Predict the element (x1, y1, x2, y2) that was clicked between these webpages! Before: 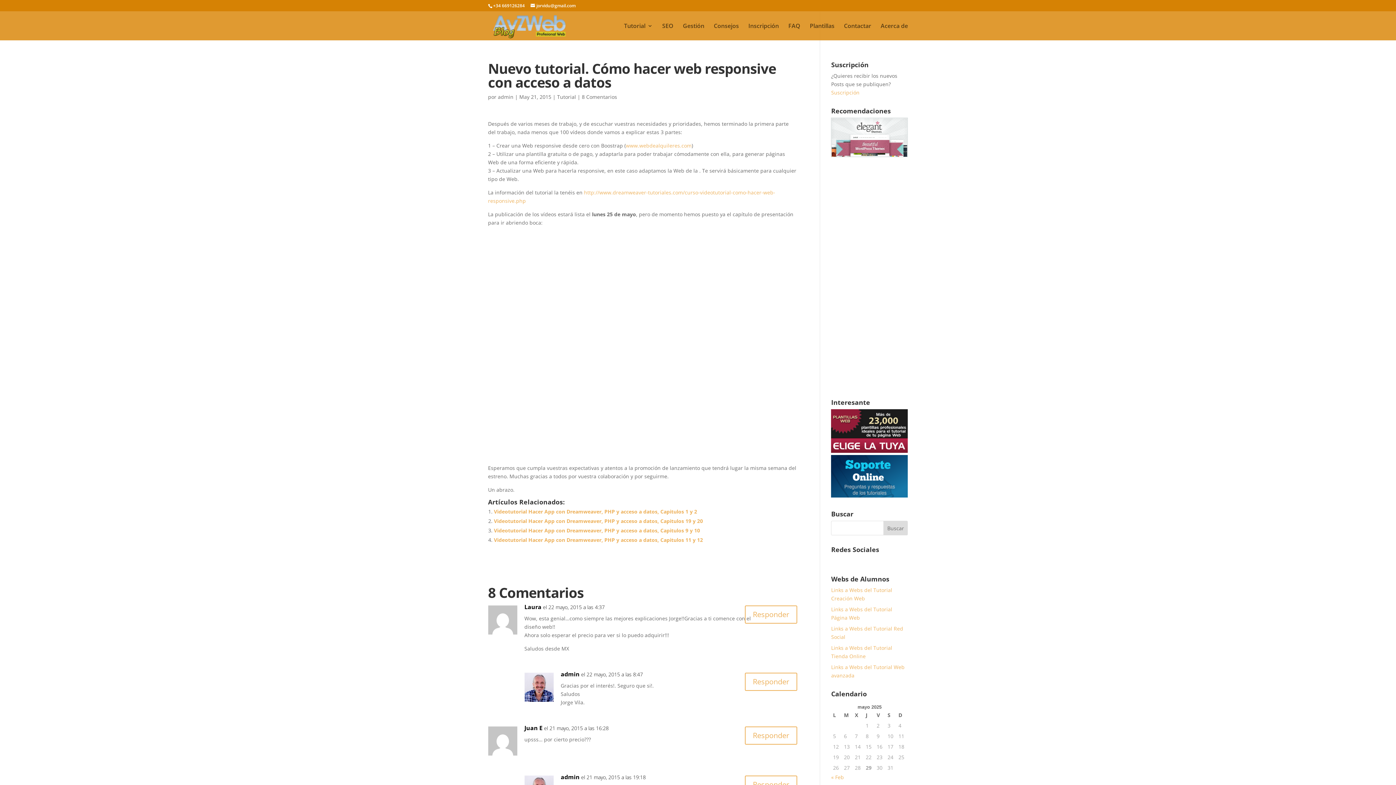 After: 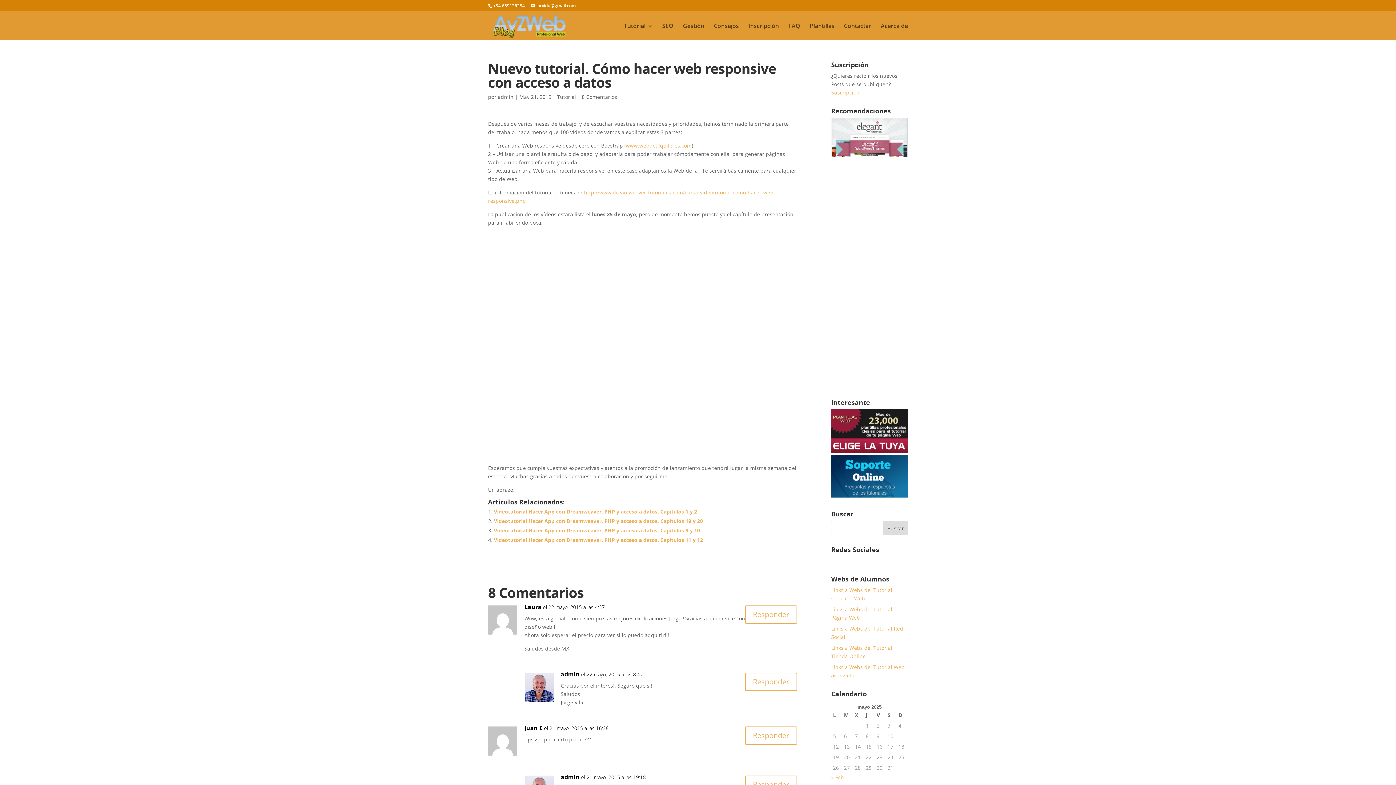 Action: bbox: (831, 151, 908, 158)